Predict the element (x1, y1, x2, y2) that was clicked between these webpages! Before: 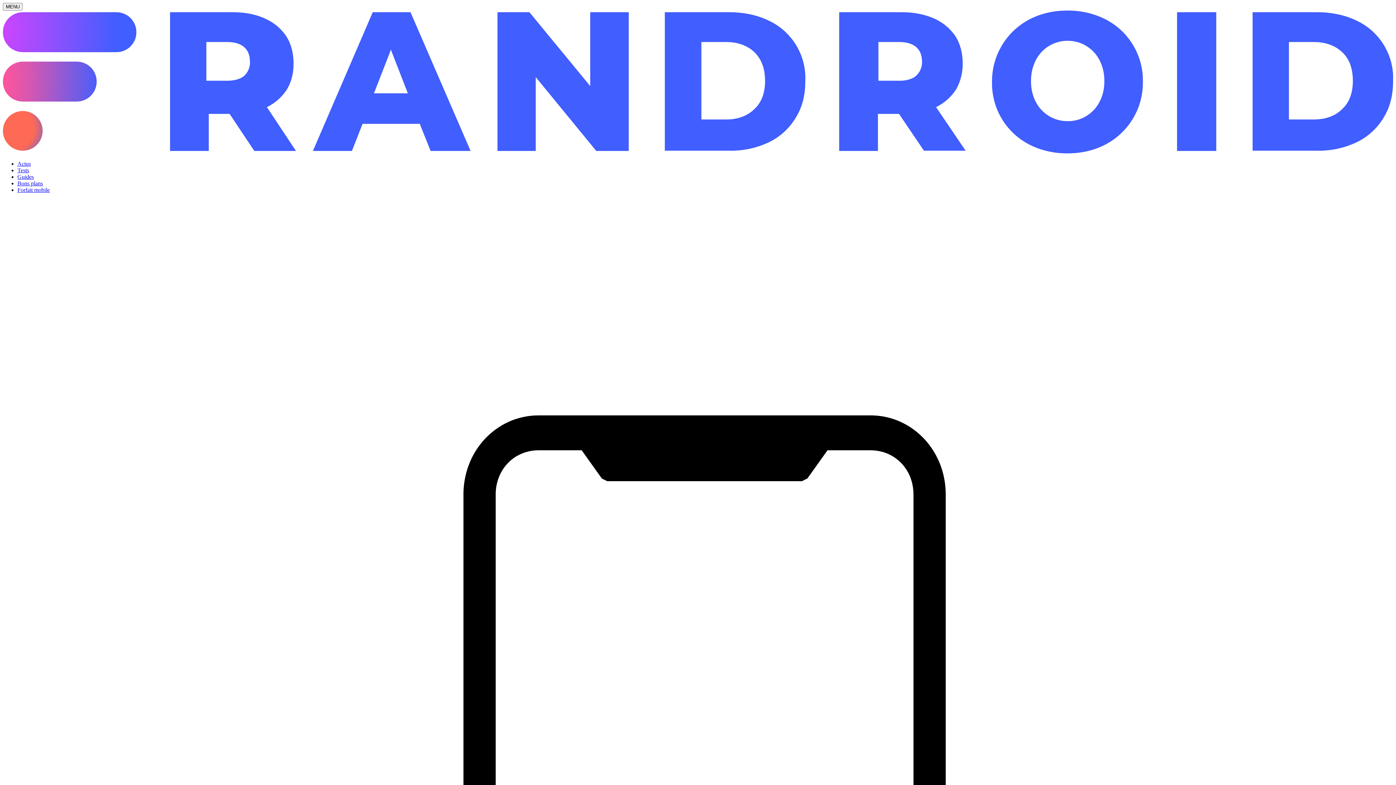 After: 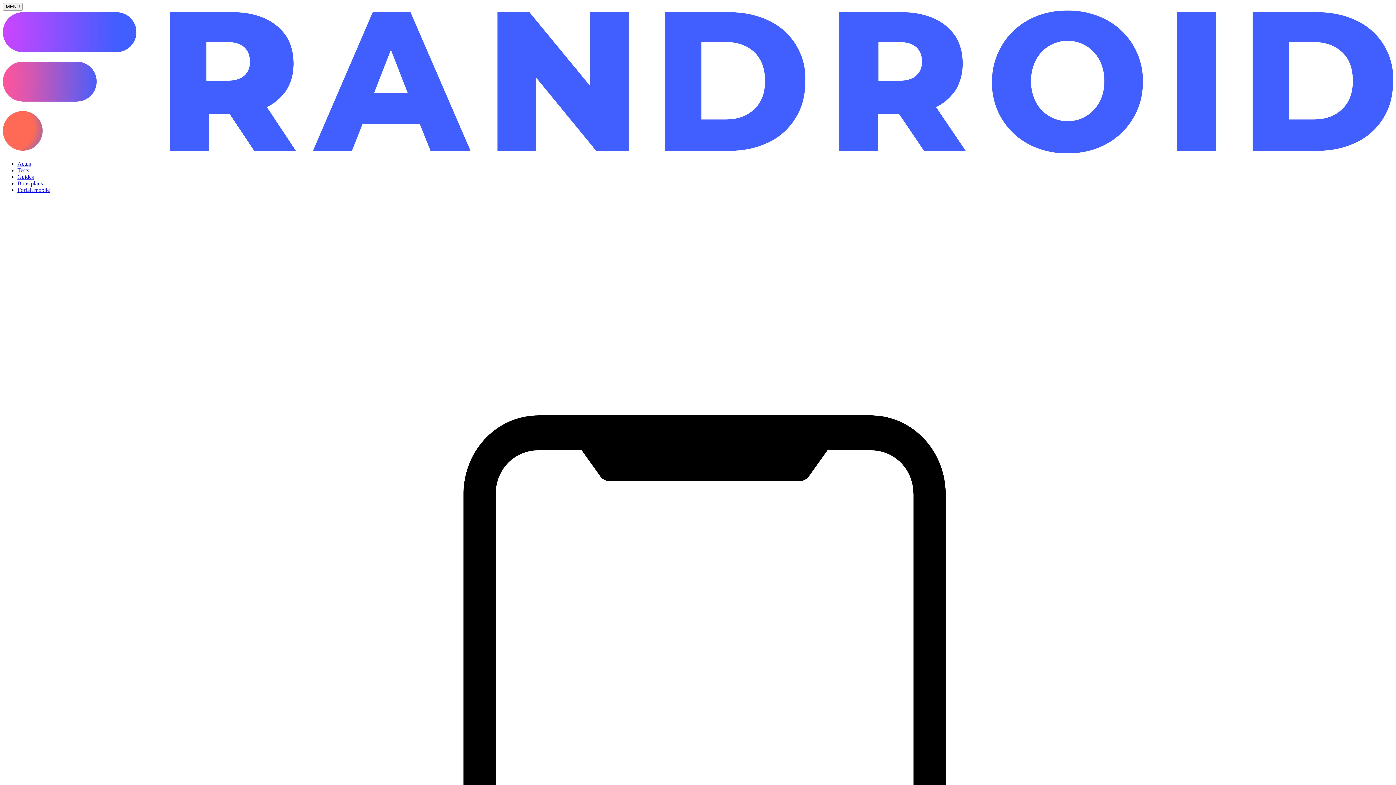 Action: bbox: (17, 167, 29, 173) label: Tests